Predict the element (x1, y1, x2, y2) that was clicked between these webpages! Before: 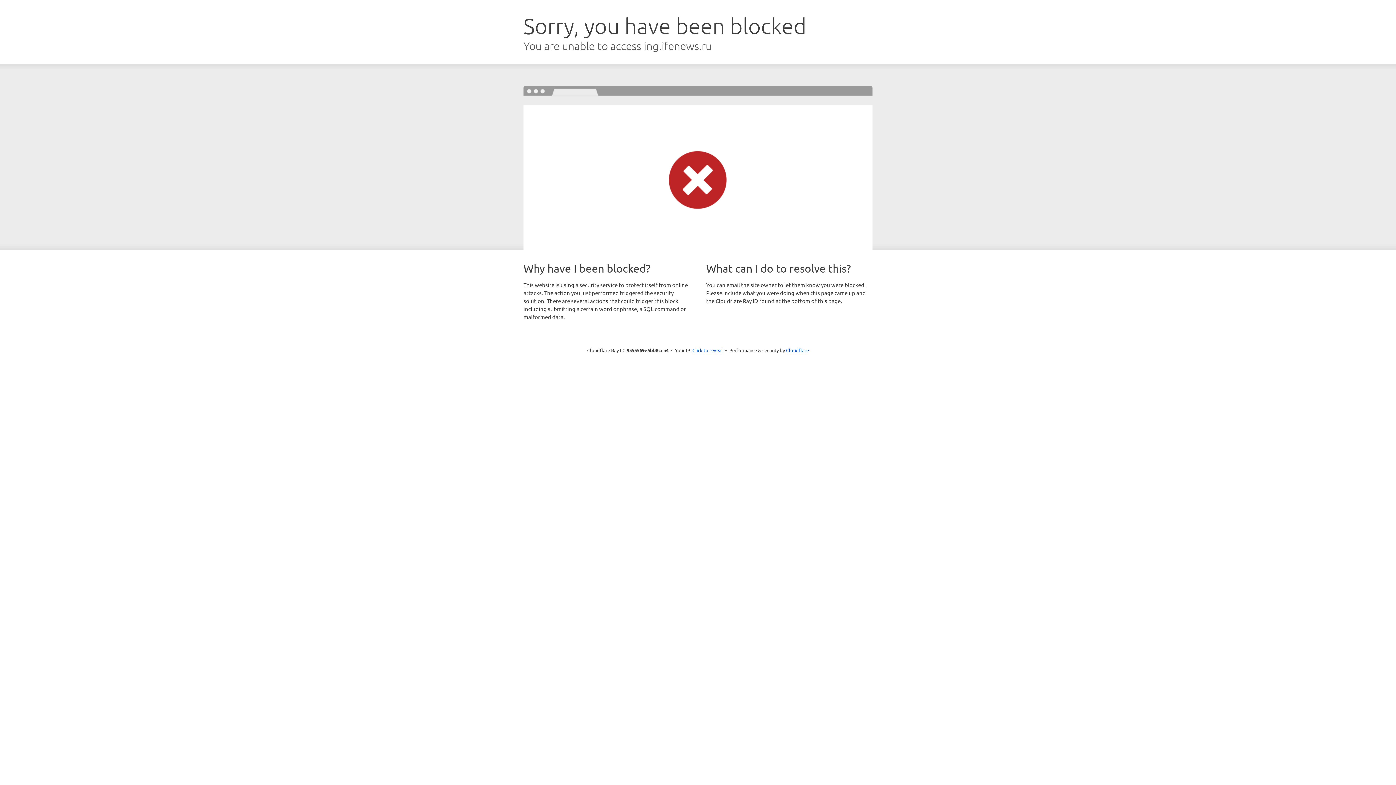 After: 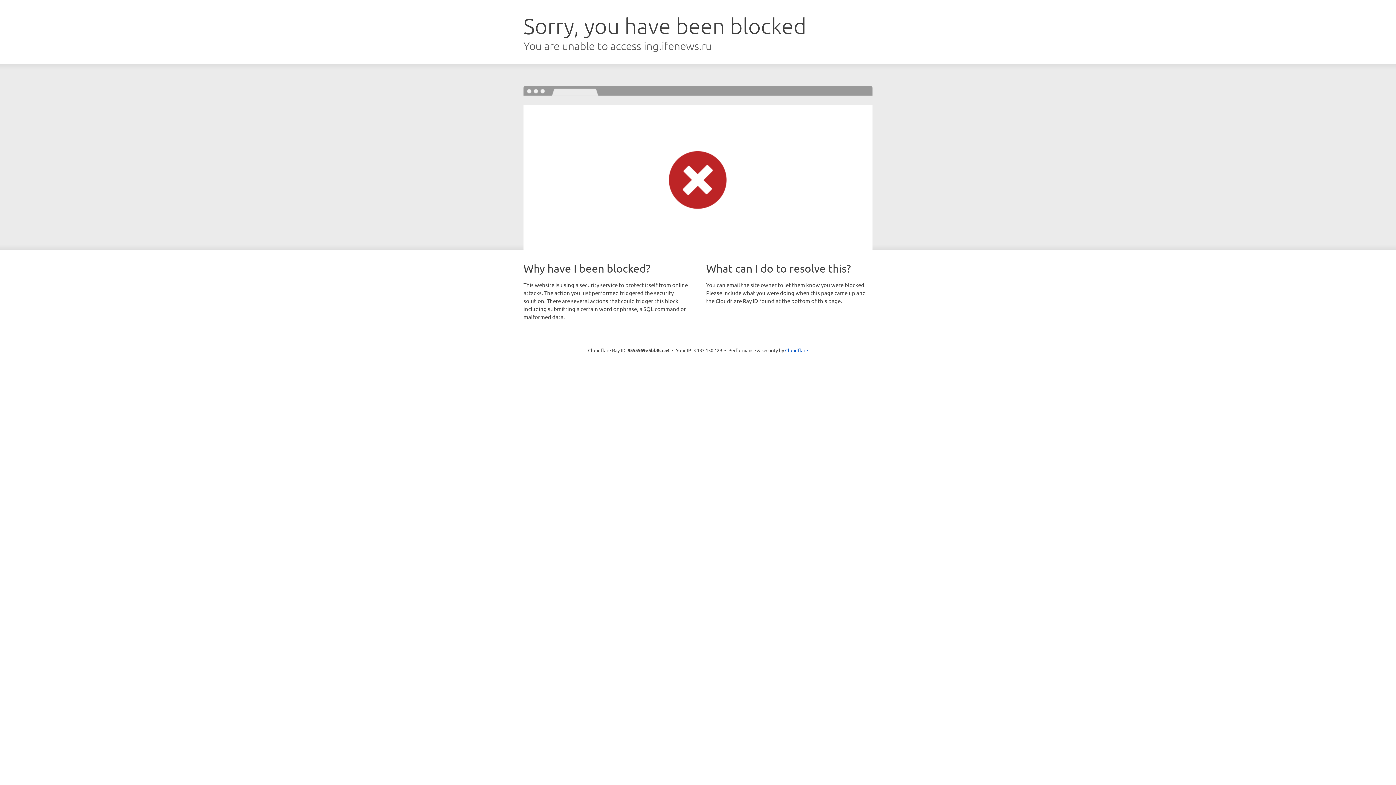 Action: label: Click to reveal bbox: (692, 346, 723, 353)